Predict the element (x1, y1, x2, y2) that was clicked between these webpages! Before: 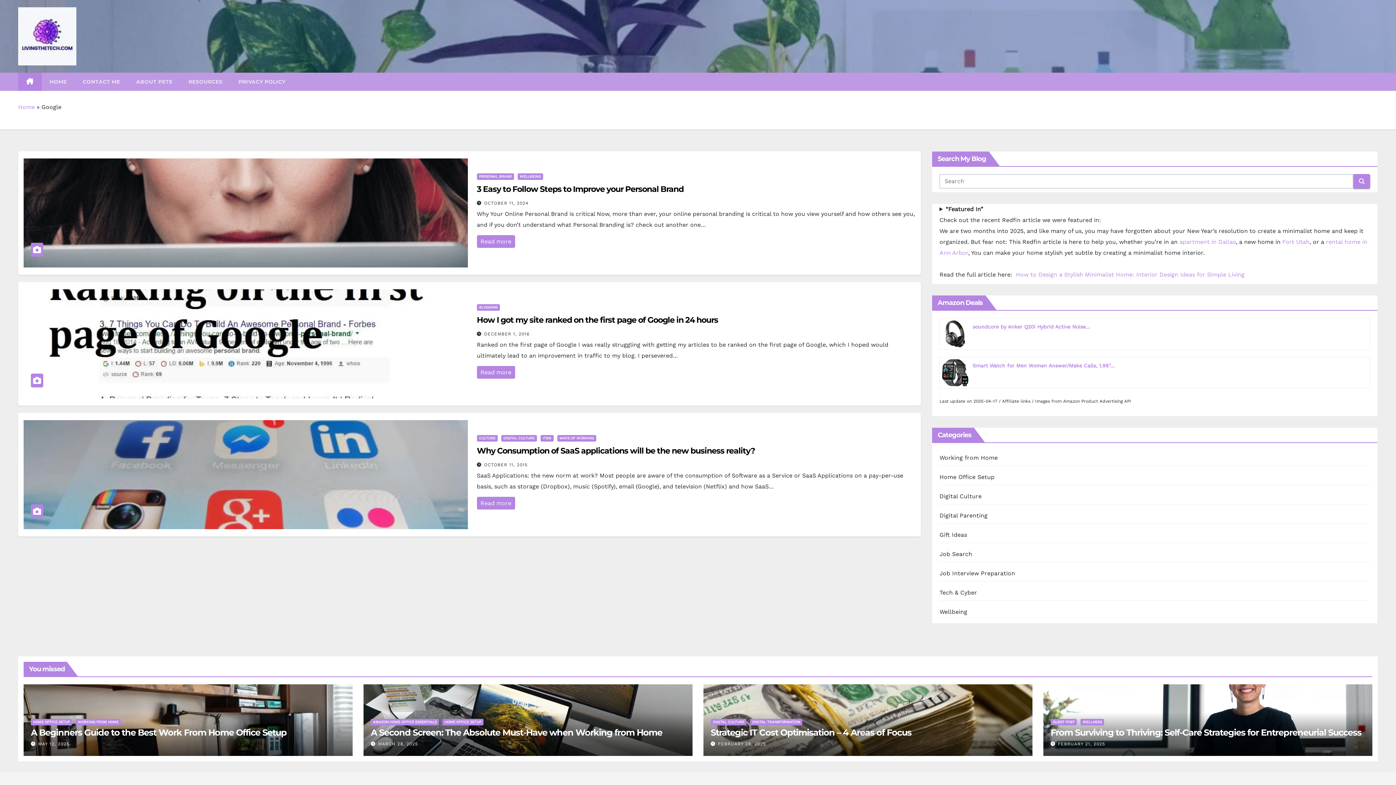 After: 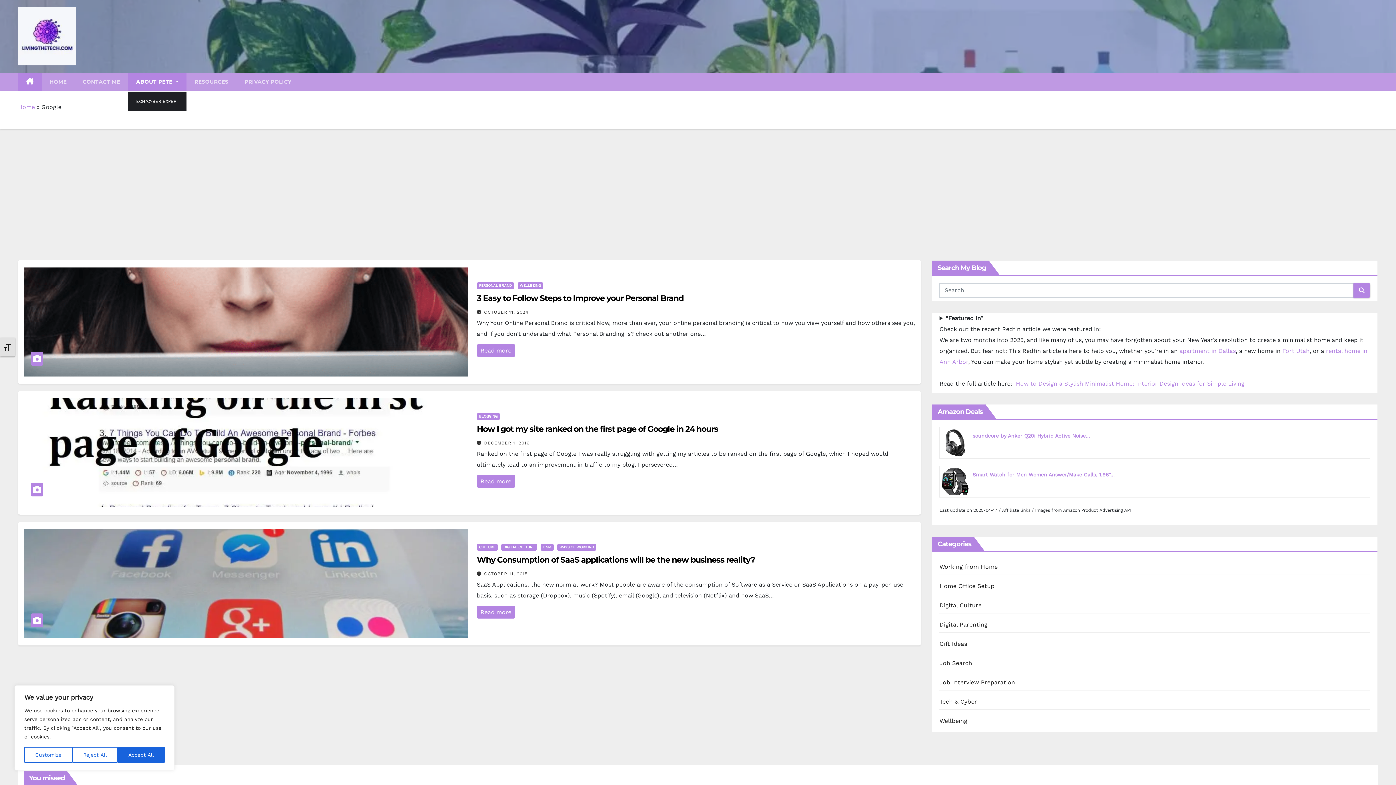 Action: label: ABOUT PETE bbox: (128, 72, 180, 90)